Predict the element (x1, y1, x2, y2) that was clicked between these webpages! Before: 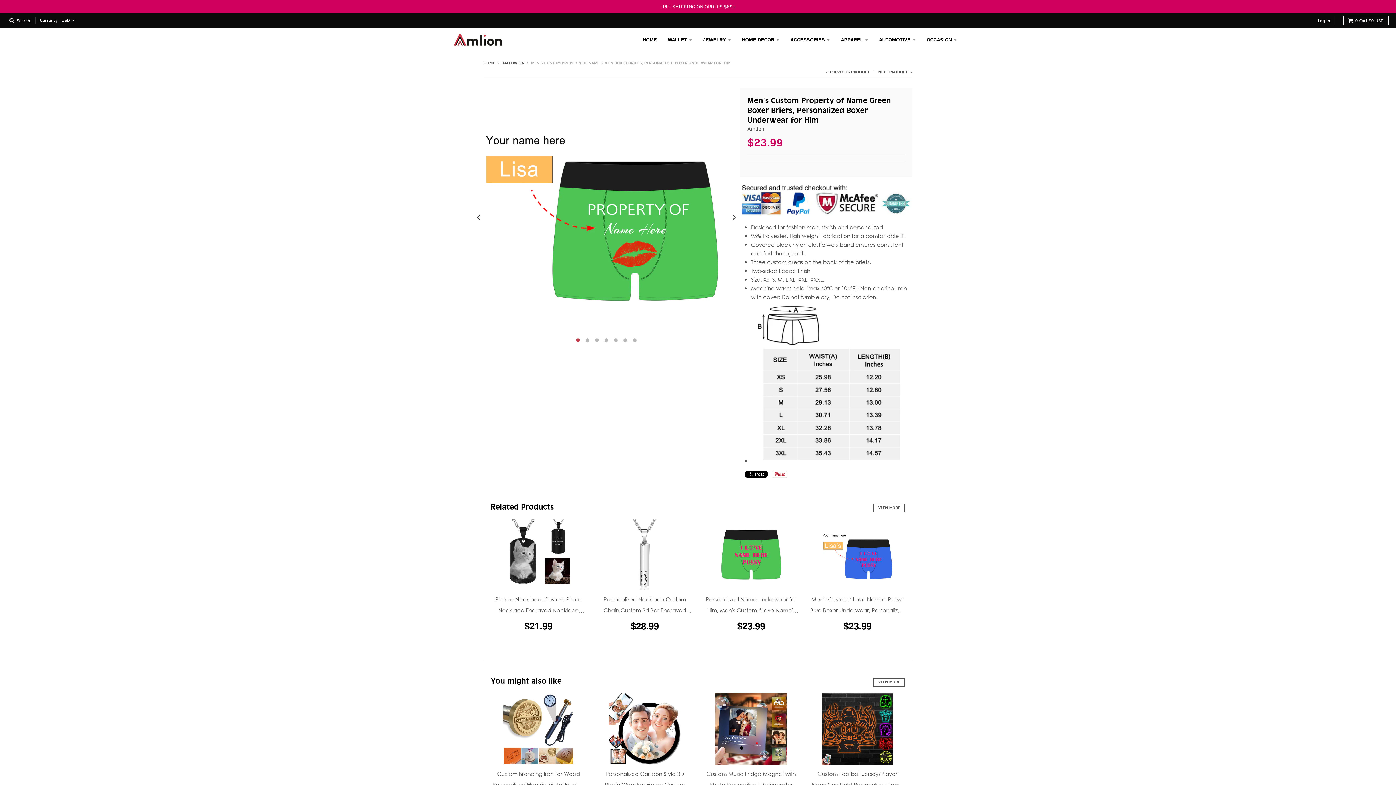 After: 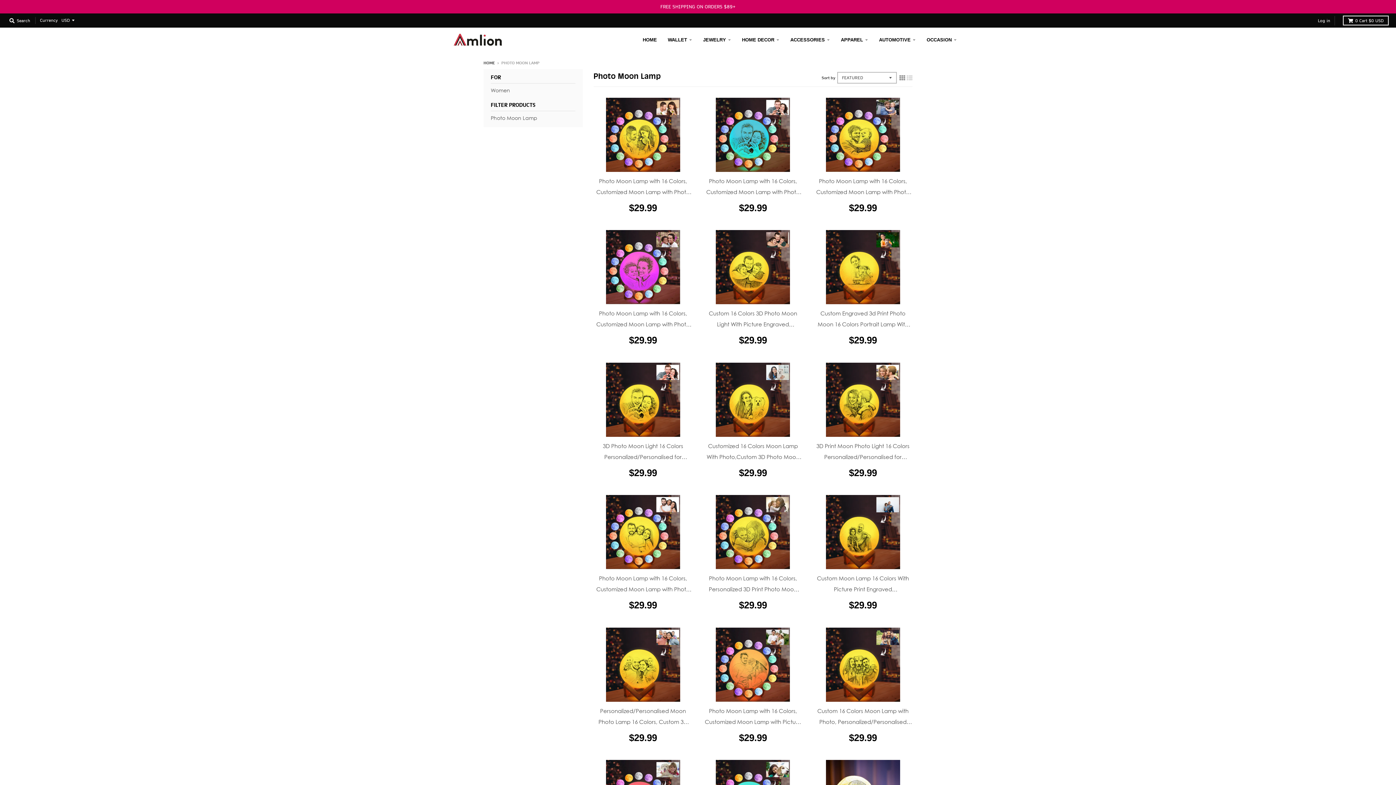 Action: label: HOME DECOR bbox: (737, 33, 784, 46)